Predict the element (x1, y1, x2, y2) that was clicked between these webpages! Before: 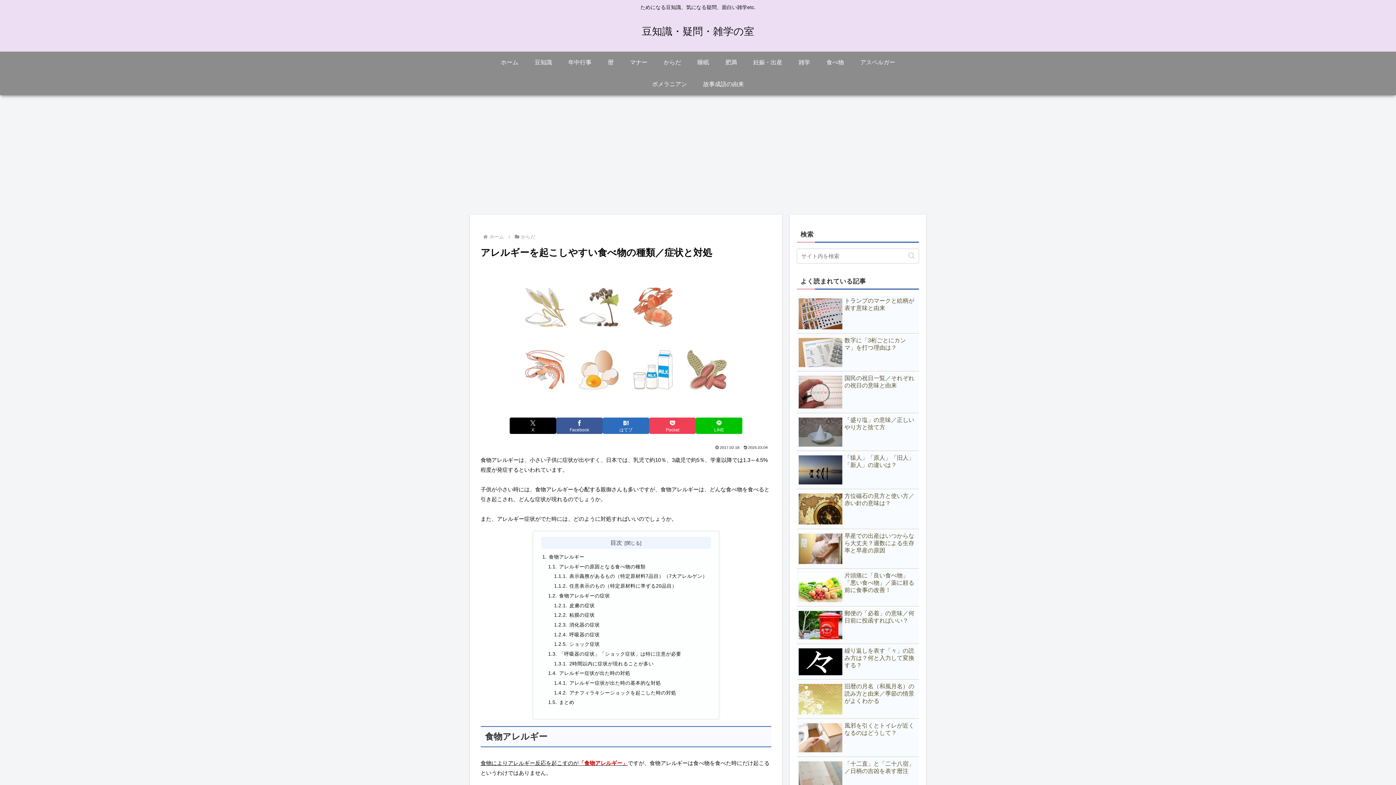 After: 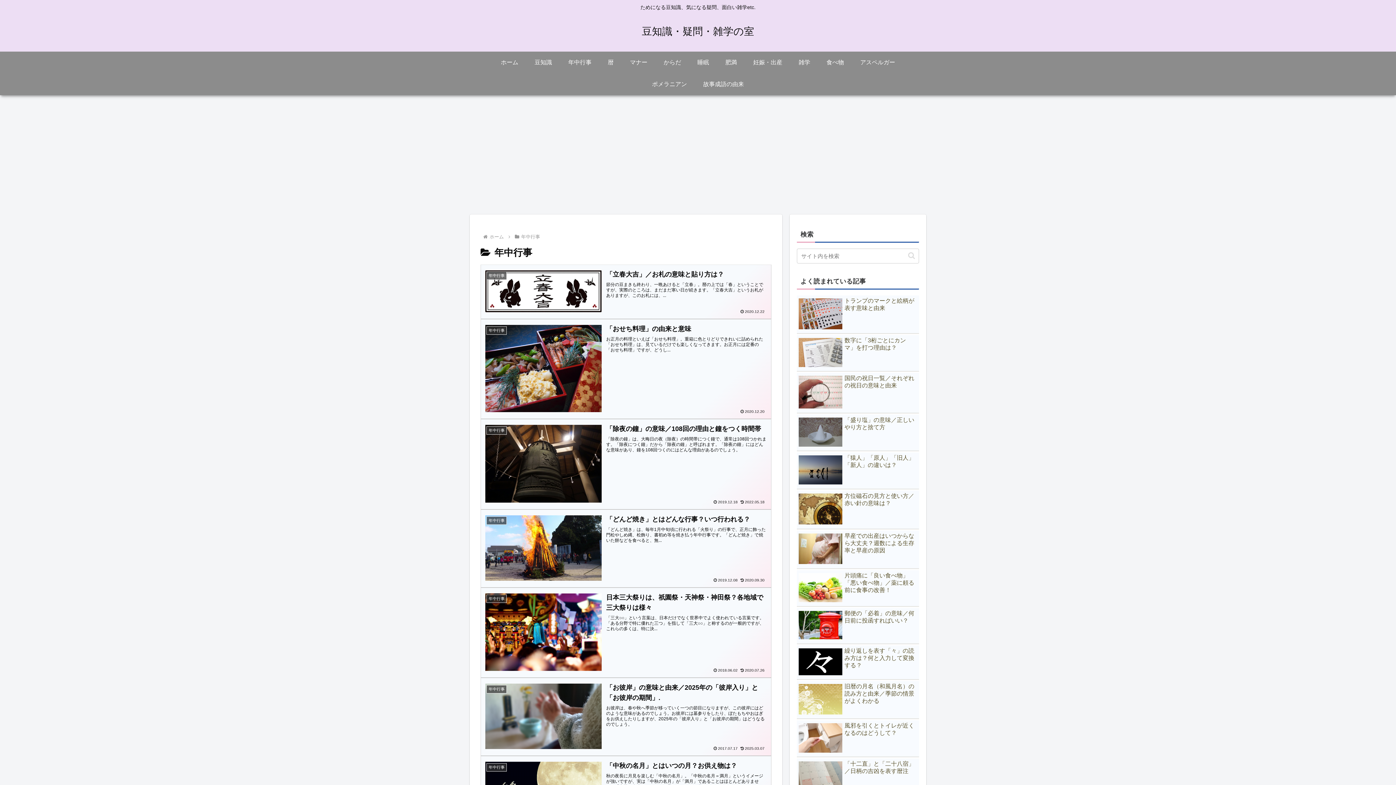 Action: bbox: (560, 51, 599, 73) label: 年中行事